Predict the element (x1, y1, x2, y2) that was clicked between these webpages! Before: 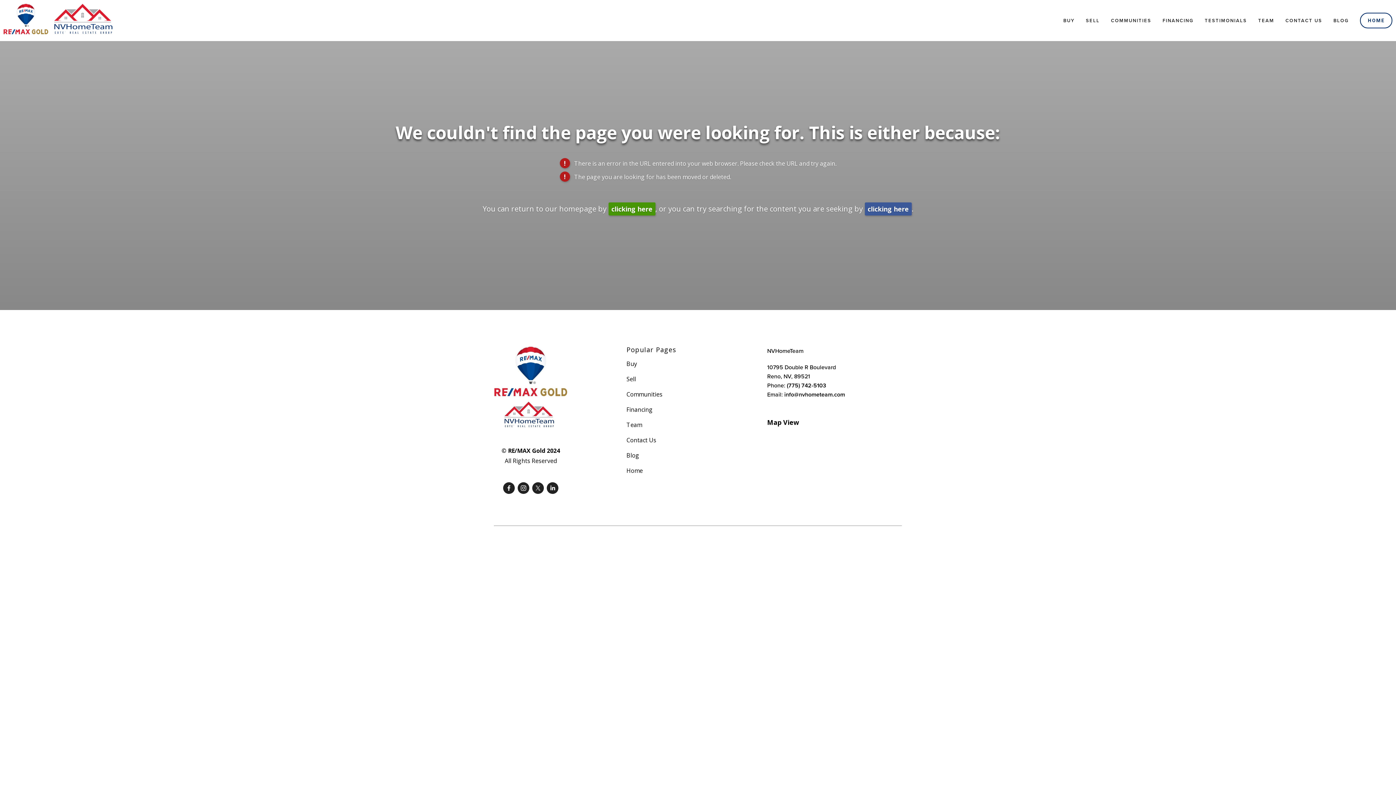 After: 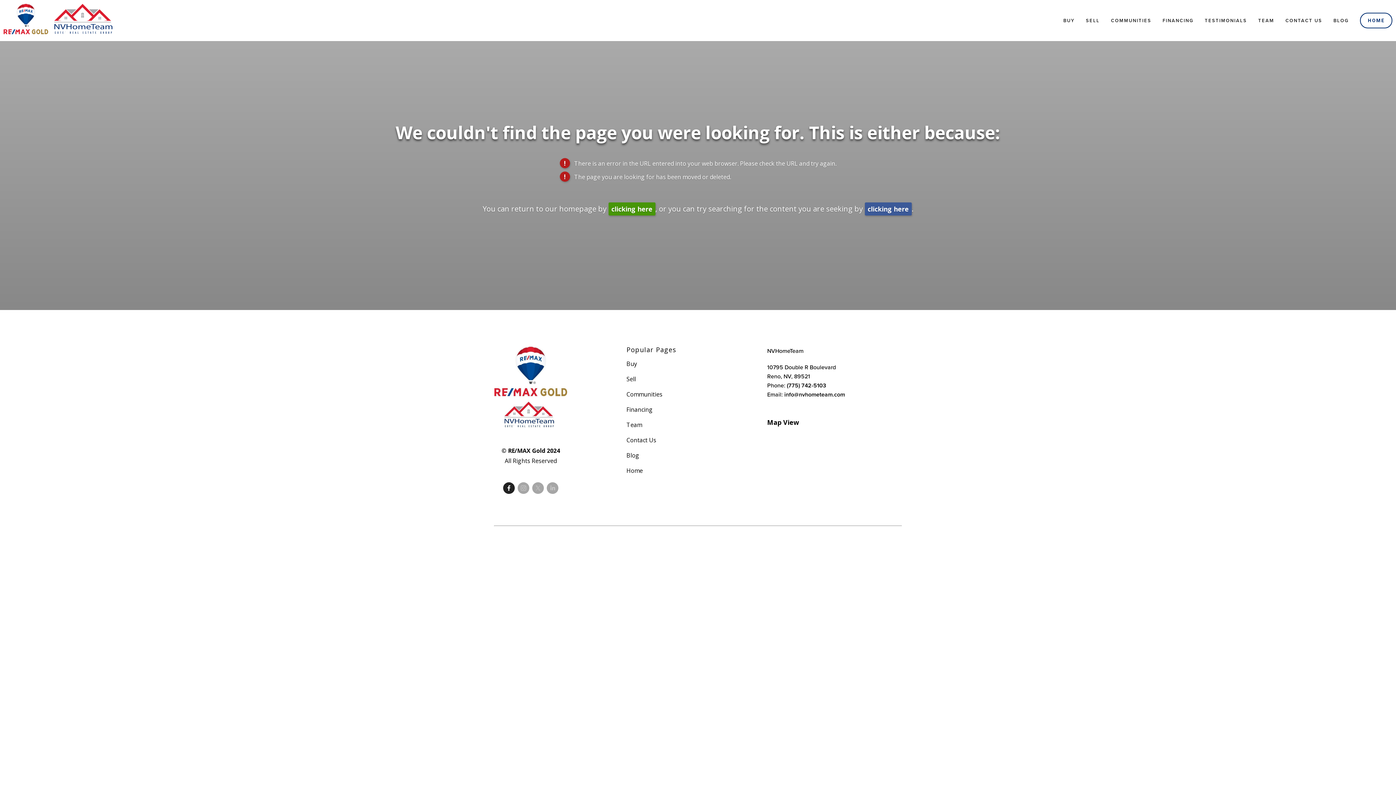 Action: bbox: (503, 482, 514, 494) label: Facebook (opens in new tab)